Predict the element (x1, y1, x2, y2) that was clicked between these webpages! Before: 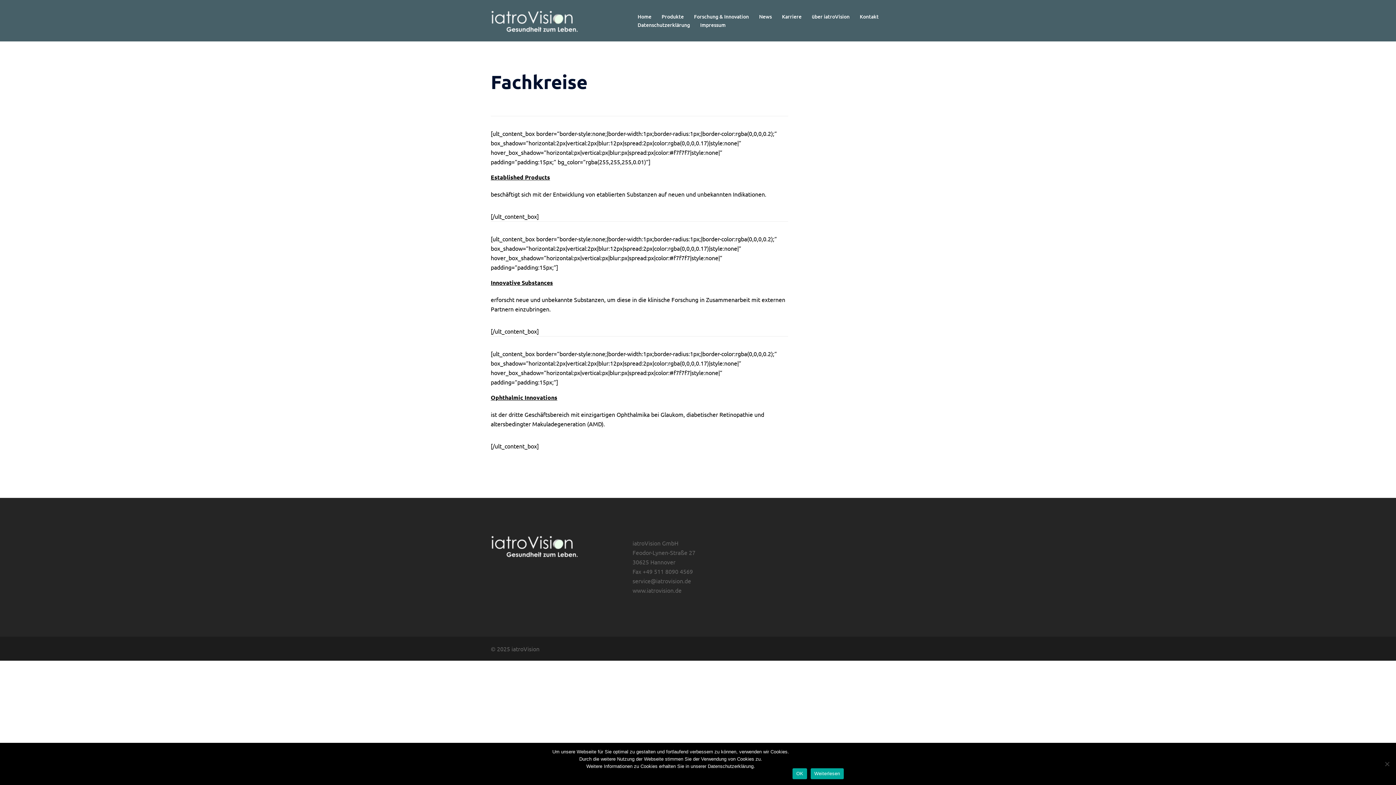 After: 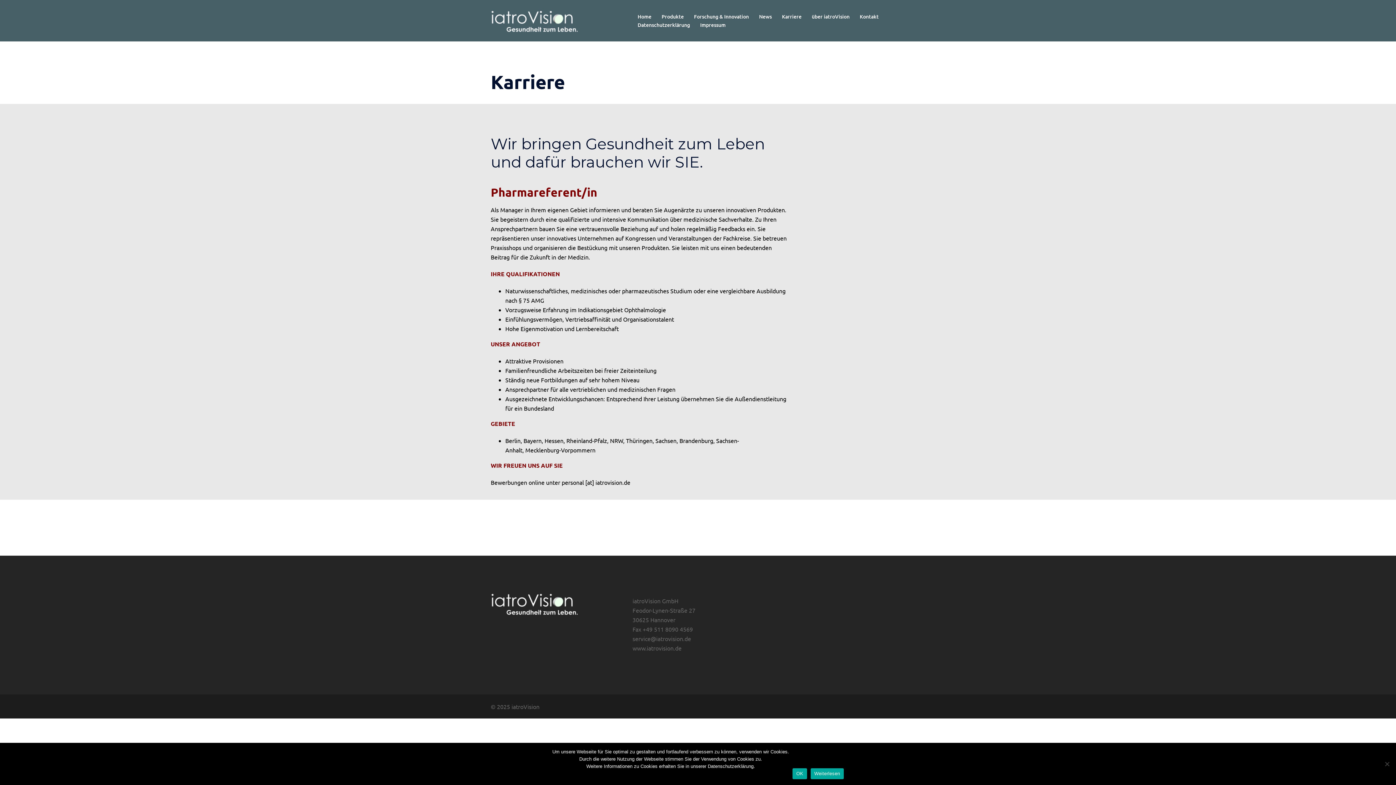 Action: label: Karriere bbox: (782, 12, 801, 20)